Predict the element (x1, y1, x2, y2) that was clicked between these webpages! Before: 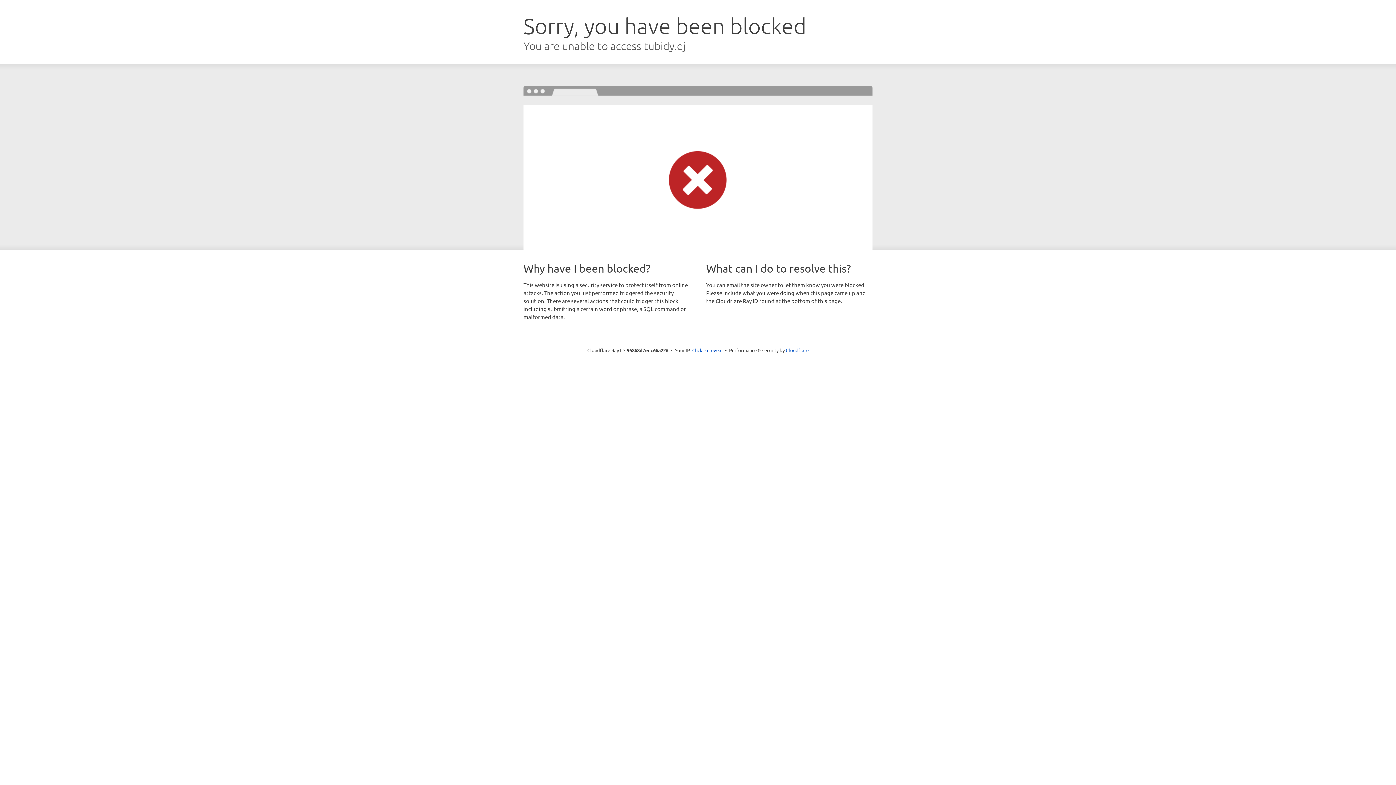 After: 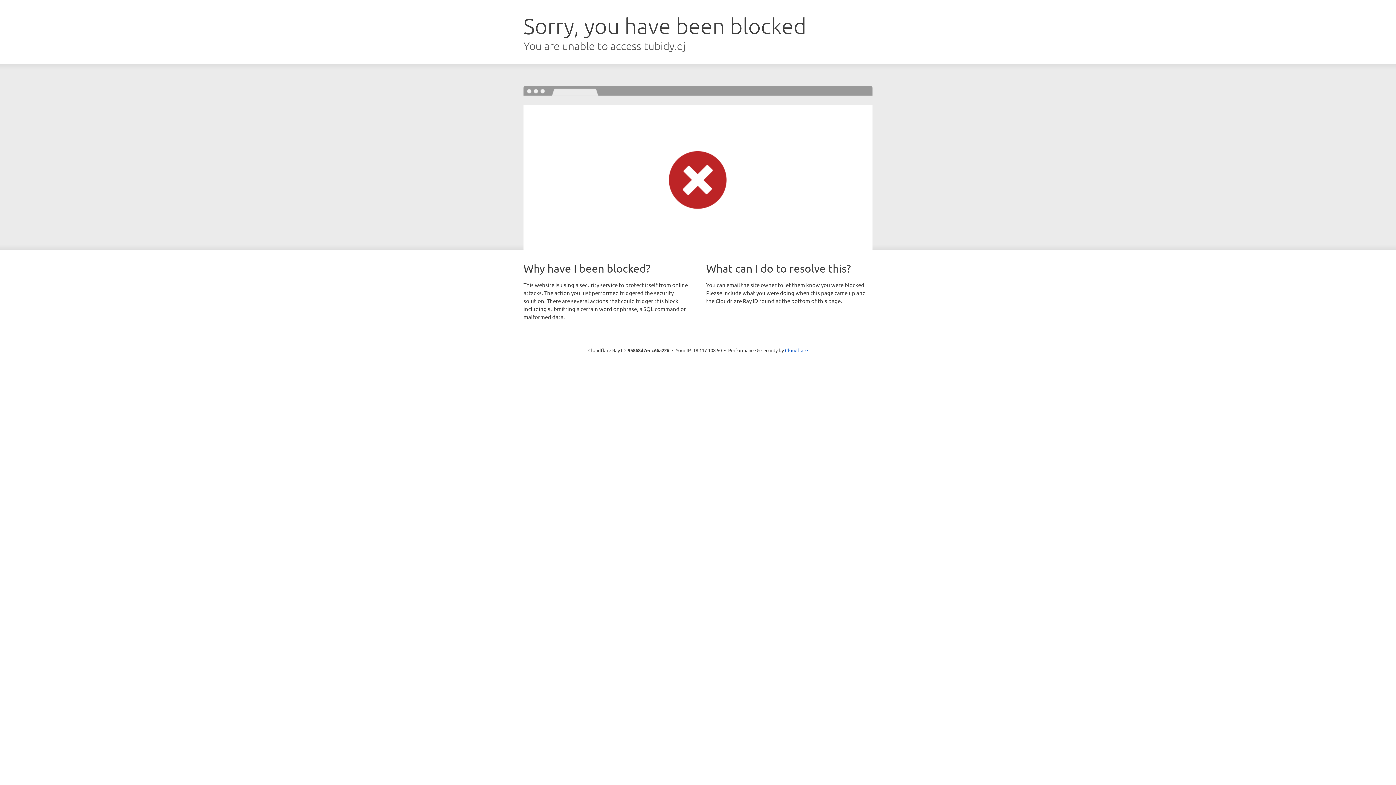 Action: bbox: (692, 346, 722, 353) label: Click to reveal